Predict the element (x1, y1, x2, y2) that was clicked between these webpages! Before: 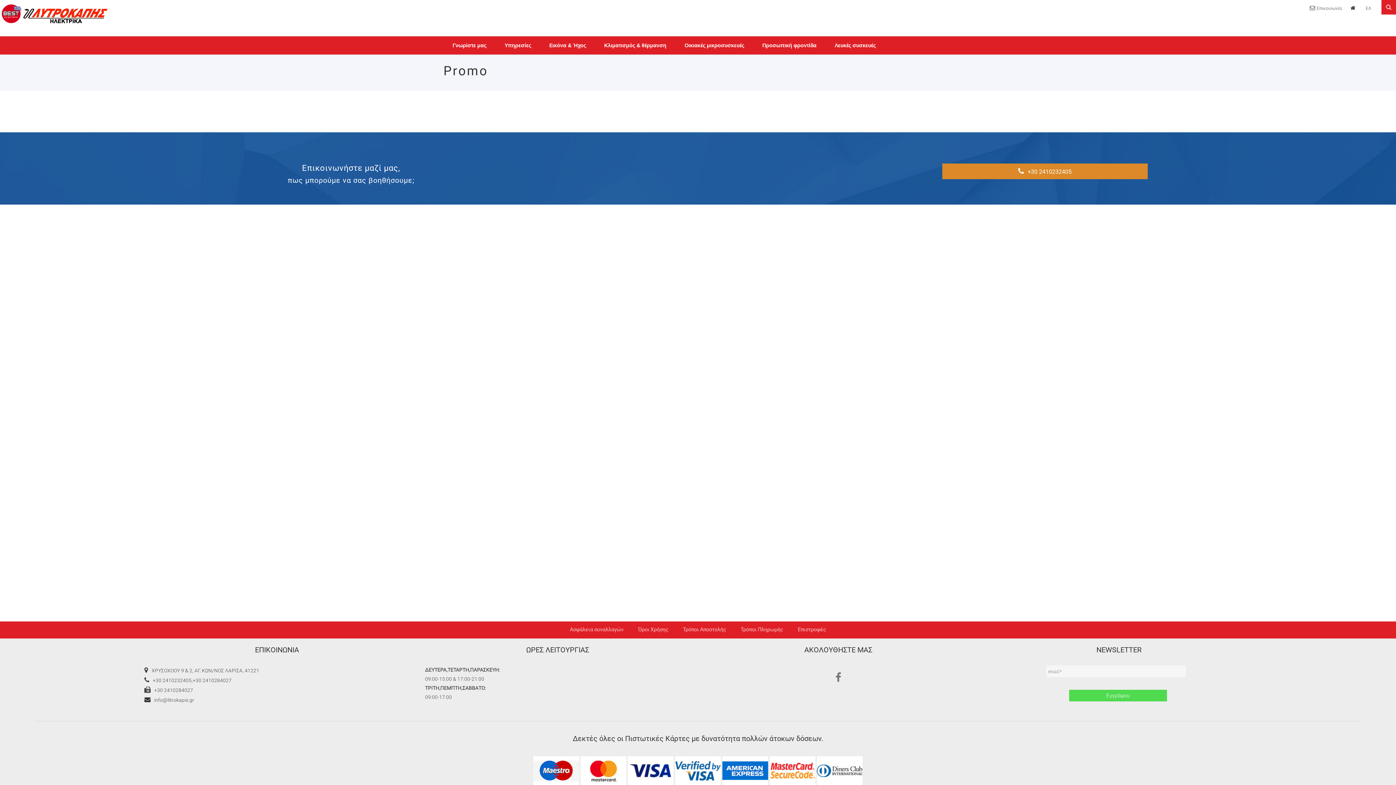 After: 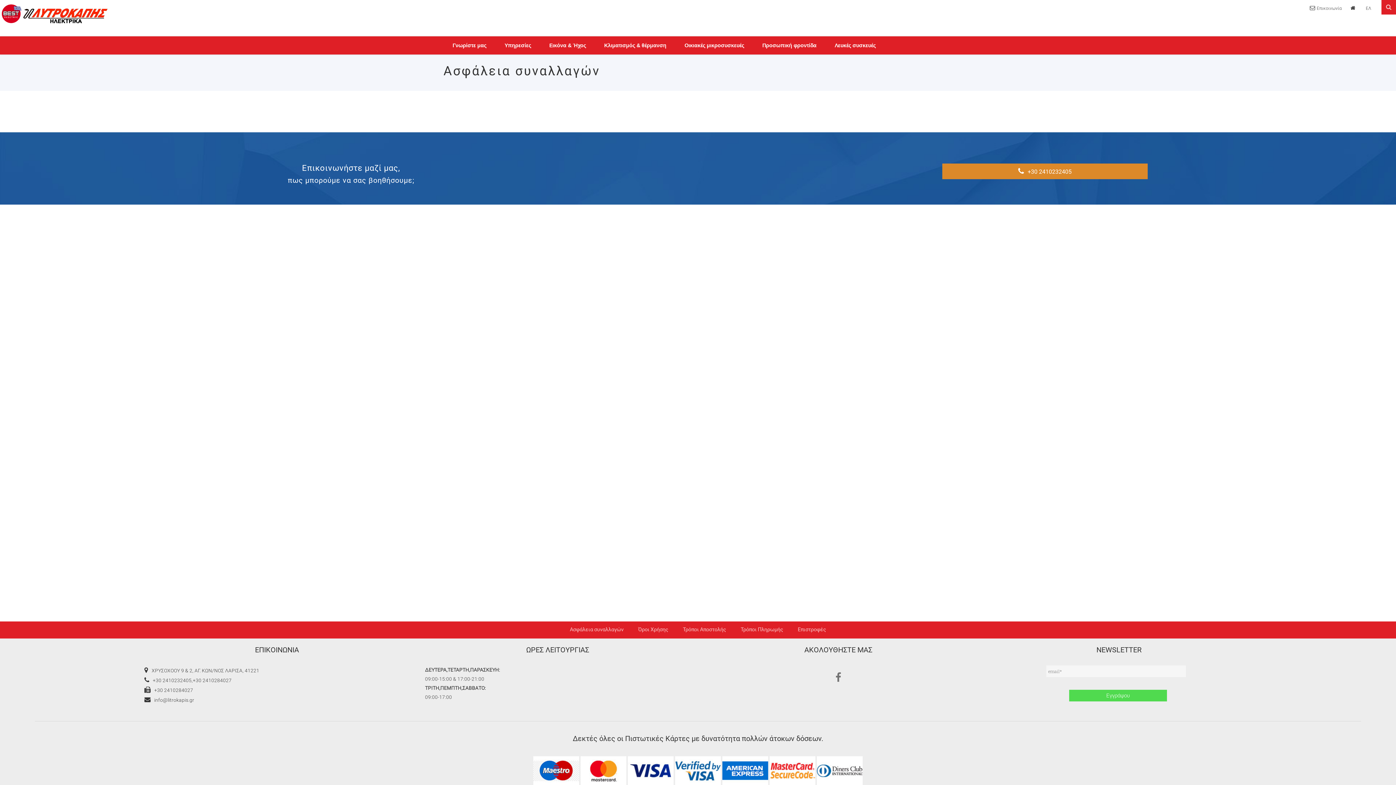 Action: label: Ασφάλεια συναλλαγών bbox: (570, 627, 623, 633)